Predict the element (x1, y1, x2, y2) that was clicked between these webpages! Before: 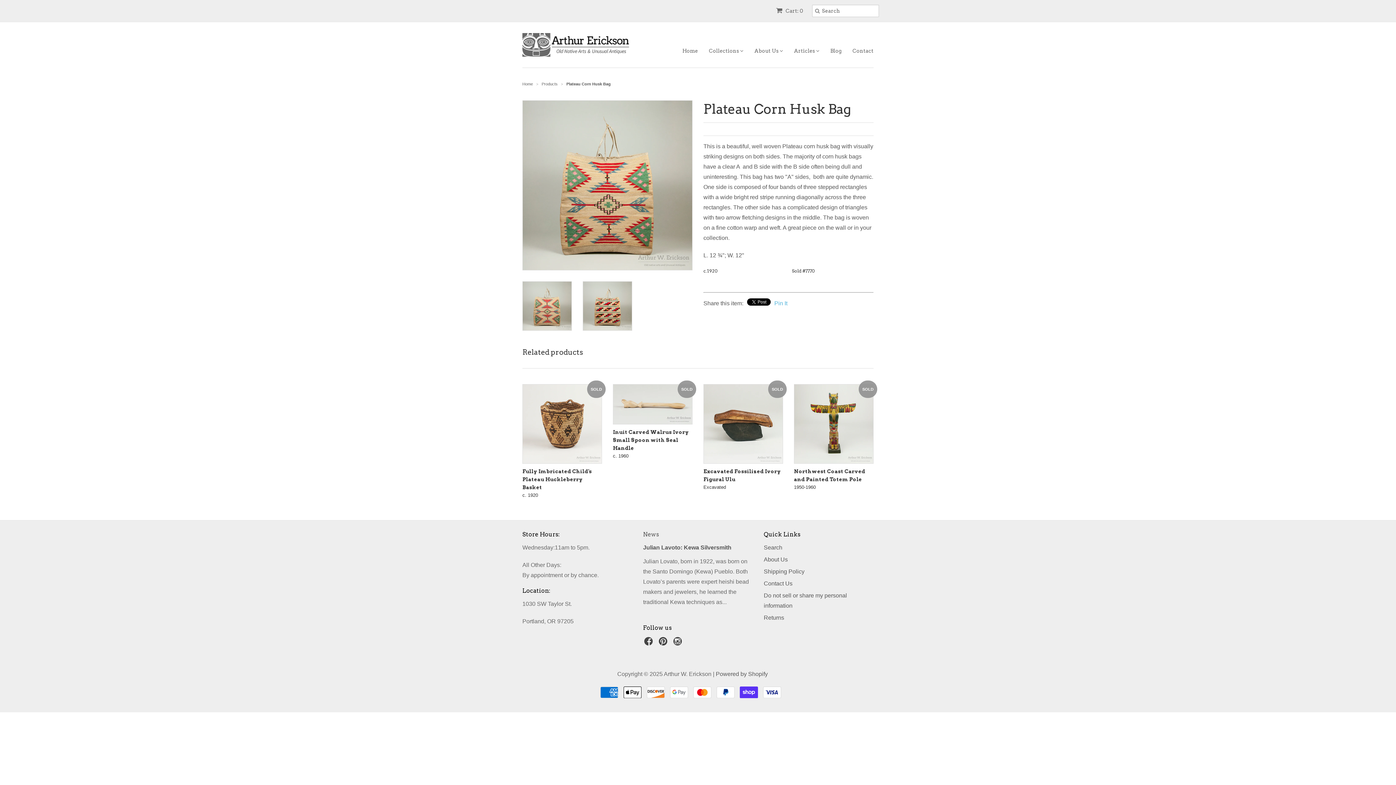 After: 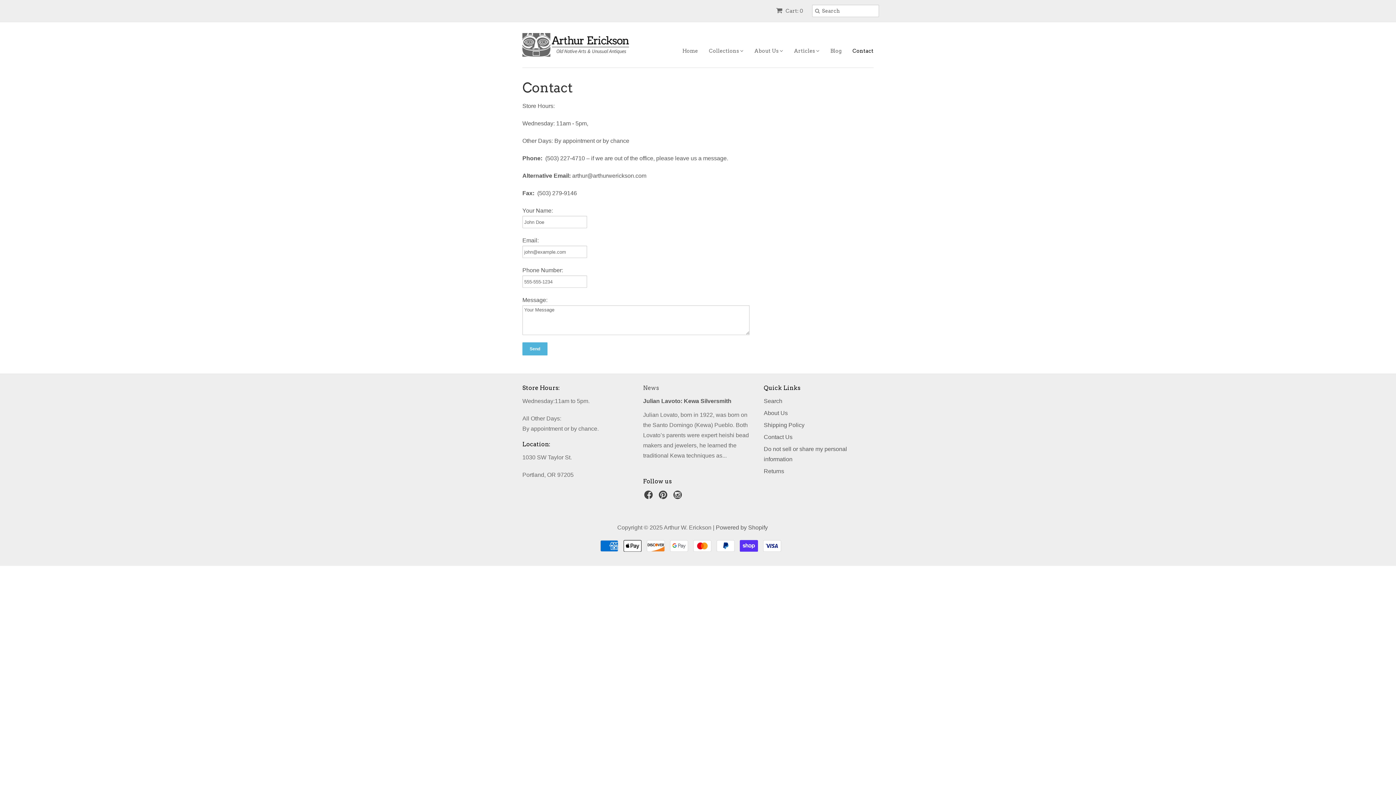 Action: label: Contact Us bbox: (764, 580, 792, 586)